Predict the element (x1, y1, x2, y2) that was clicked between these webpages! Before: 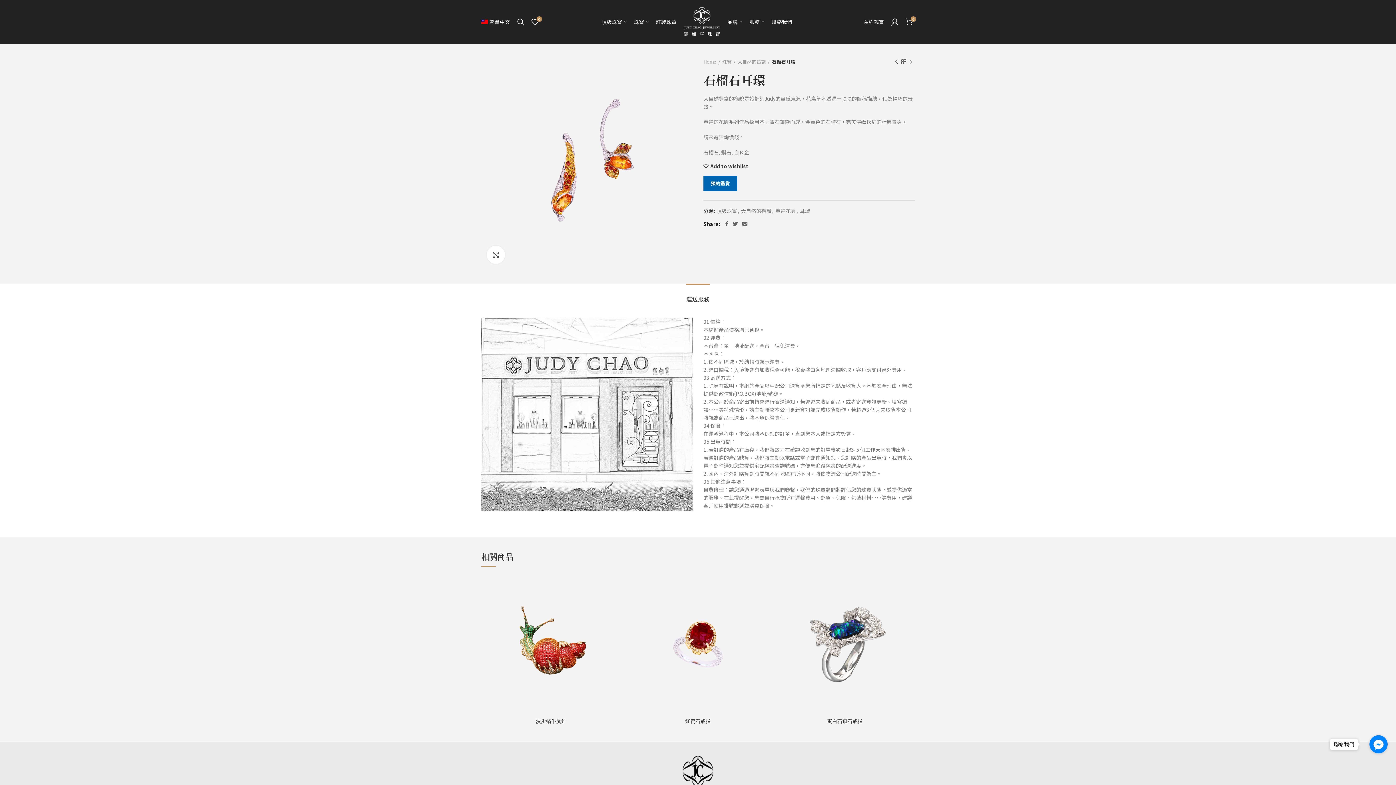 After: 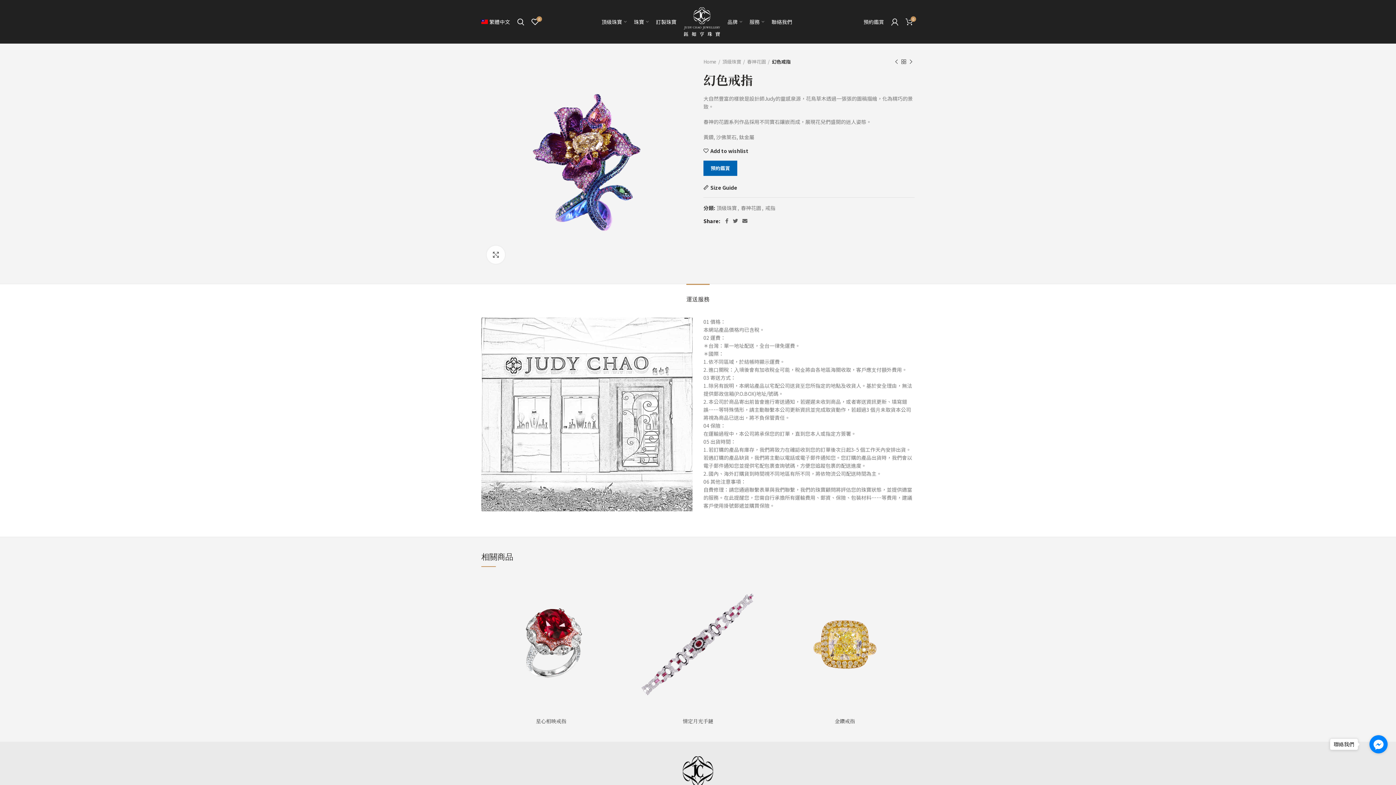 Action: label: Previous product bbox: (893, 58, 900, 65)